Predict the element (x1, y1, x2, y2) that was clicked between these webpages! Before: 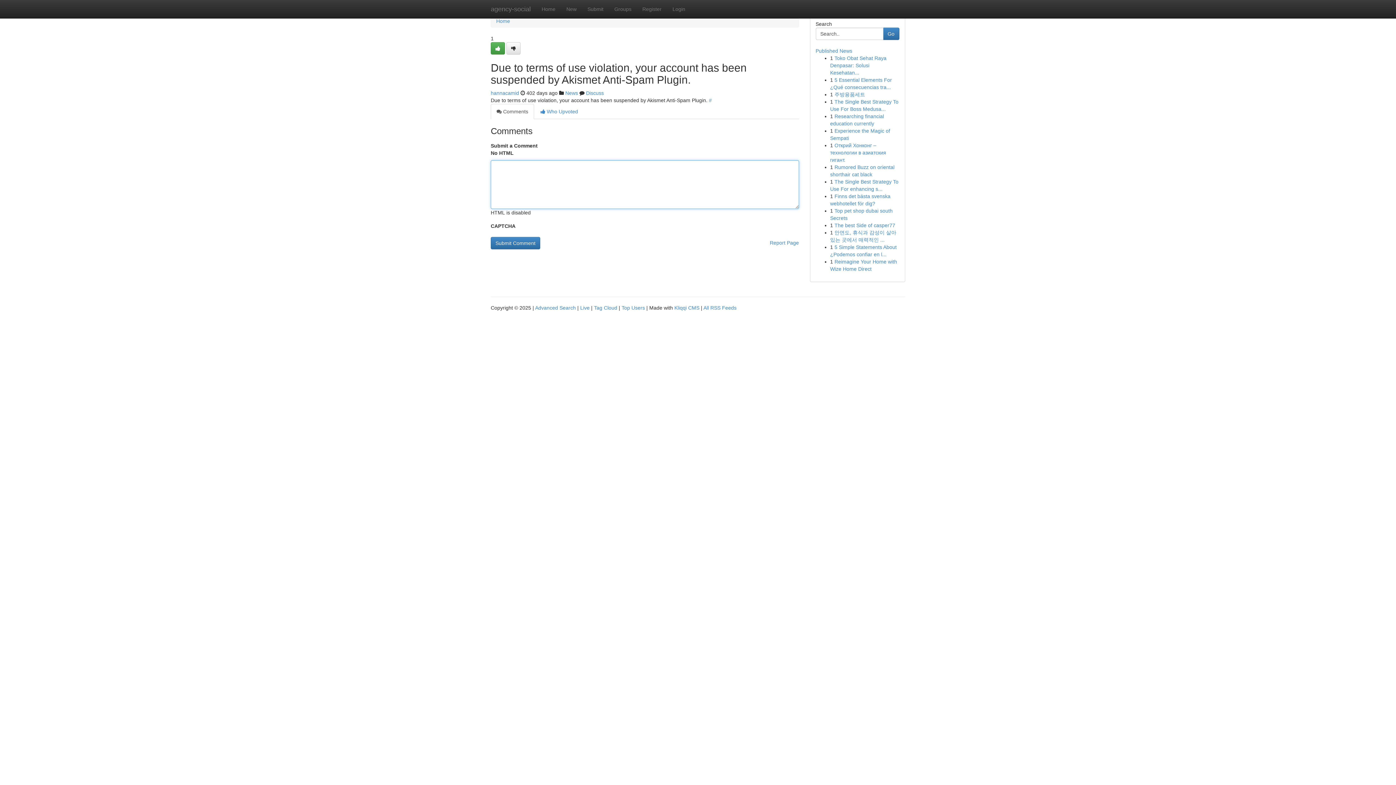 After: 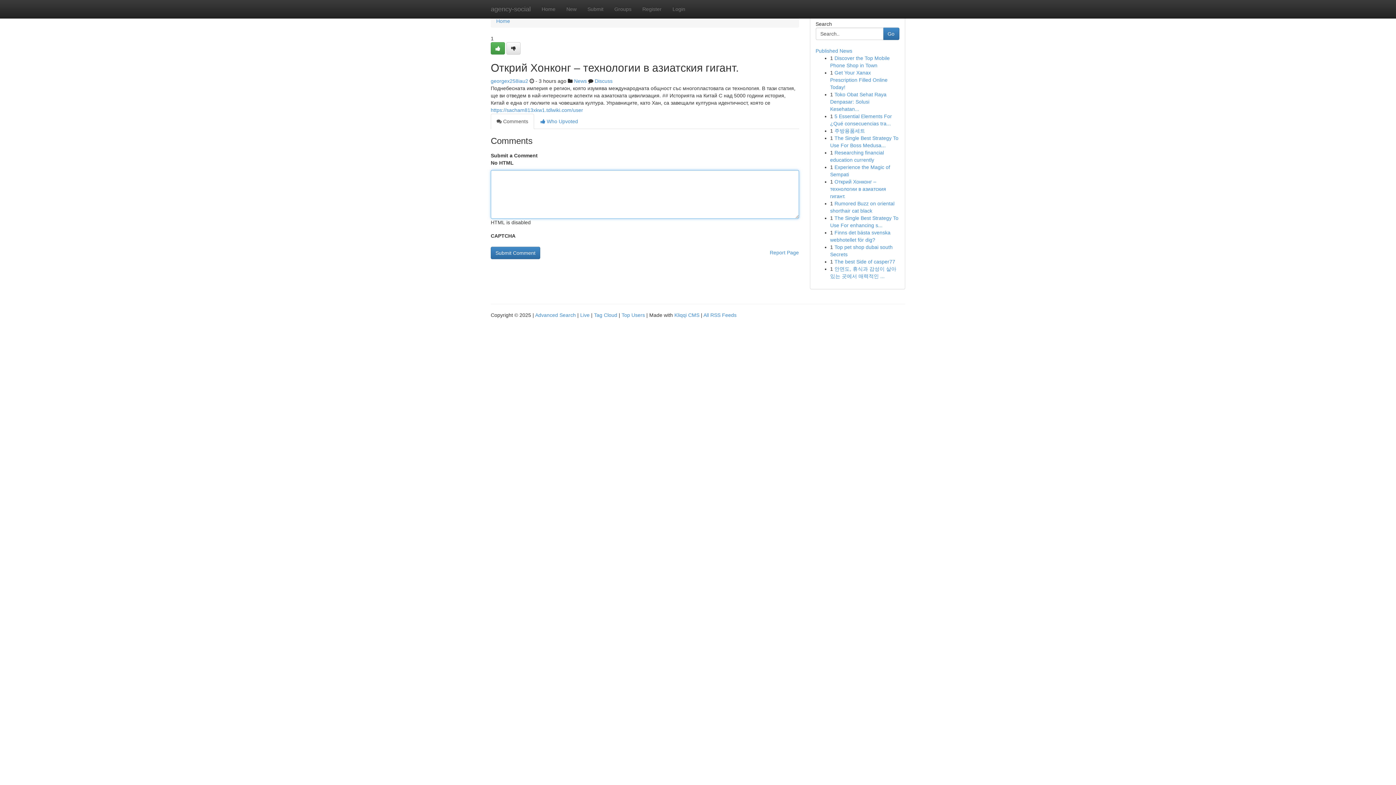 Action: label: Открий Хонконг – технологии в азиатския гигант. bbox: (830, 142, 886, 162)